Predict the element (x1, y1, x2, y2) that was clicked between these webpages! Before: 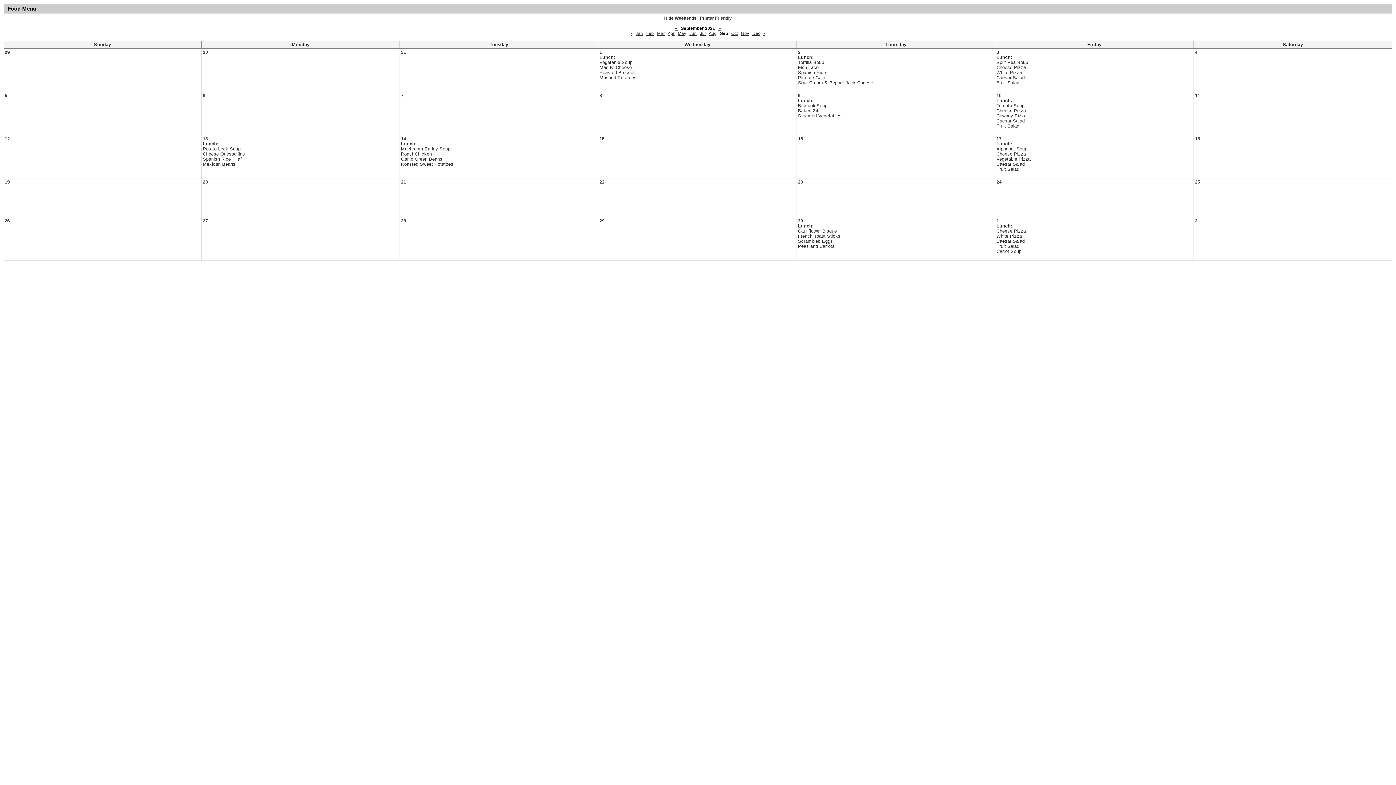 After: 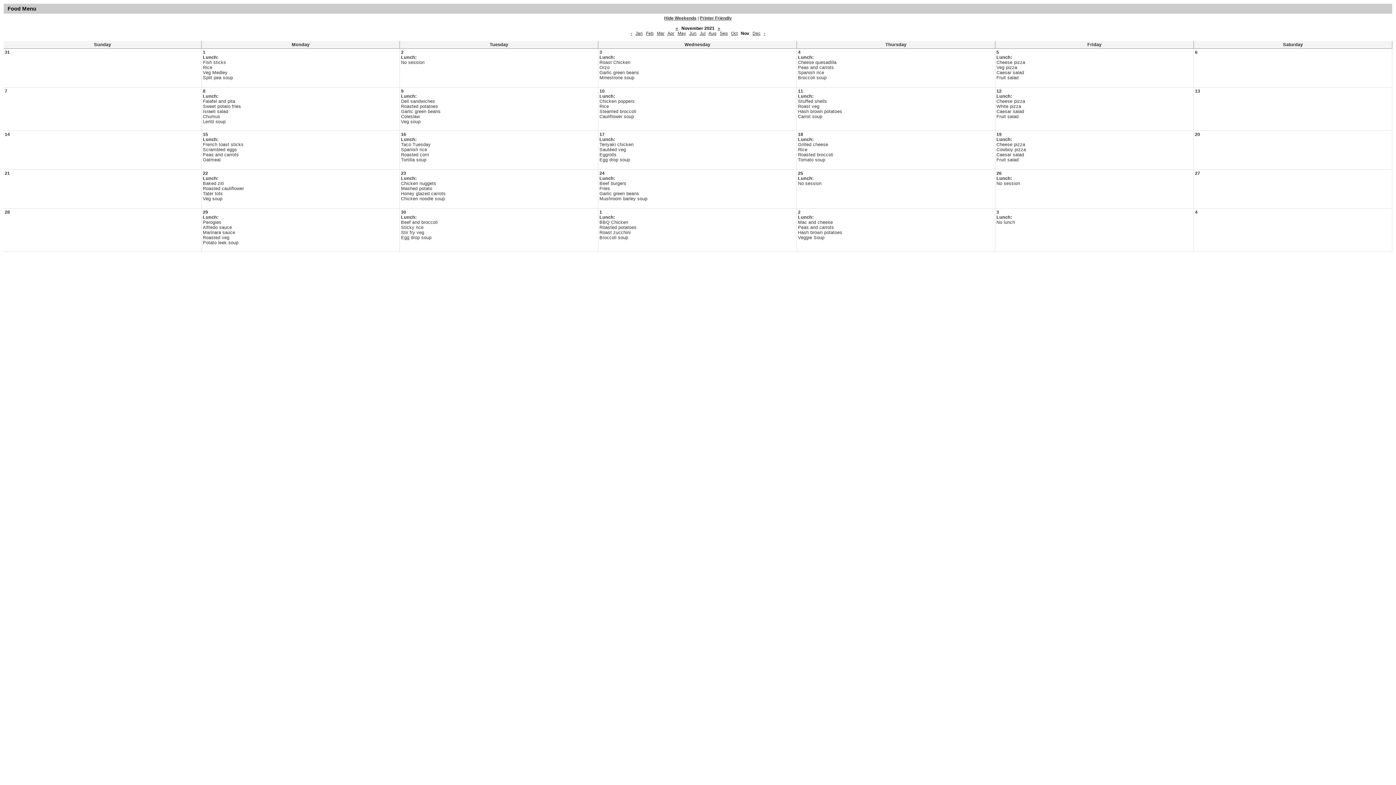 Action: bbox: (741, 30, 749, 36) label: Nov